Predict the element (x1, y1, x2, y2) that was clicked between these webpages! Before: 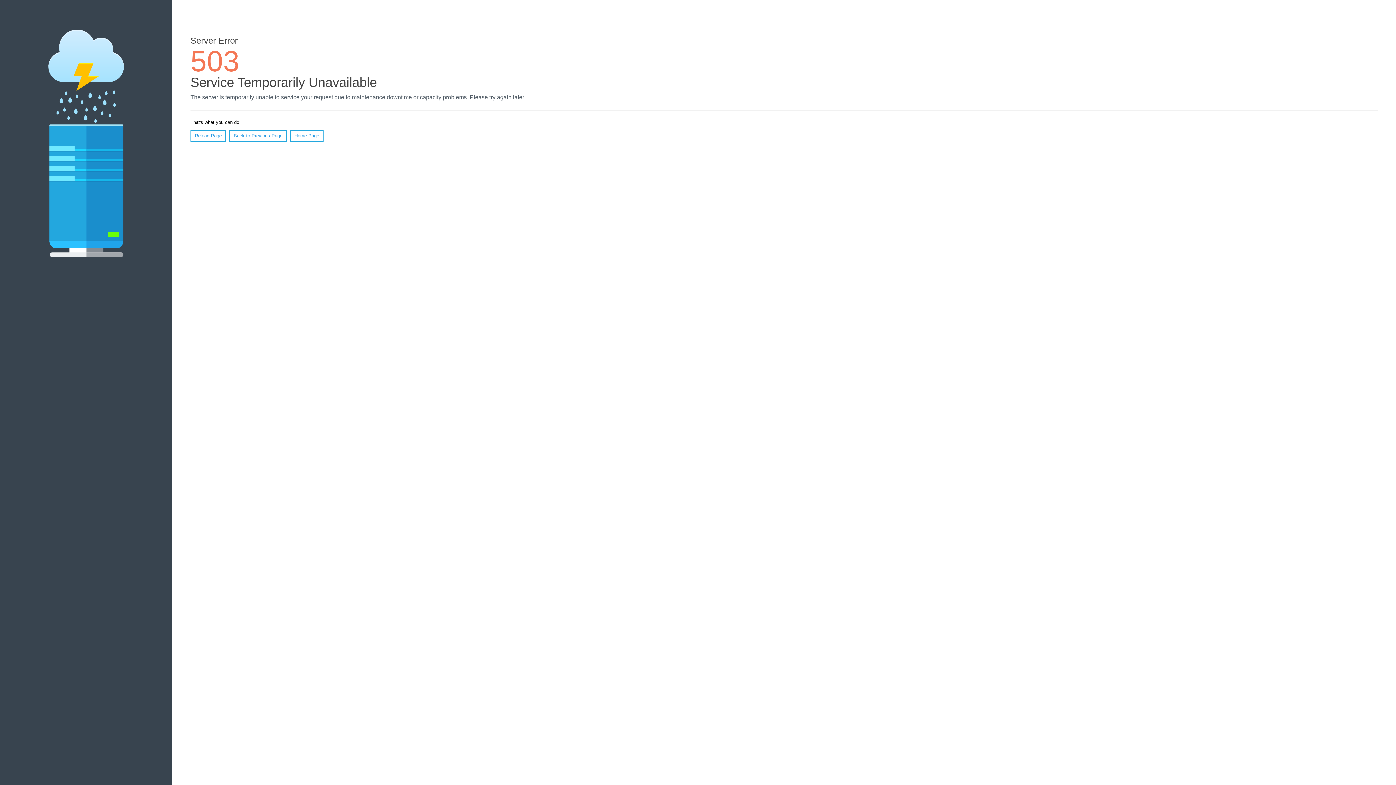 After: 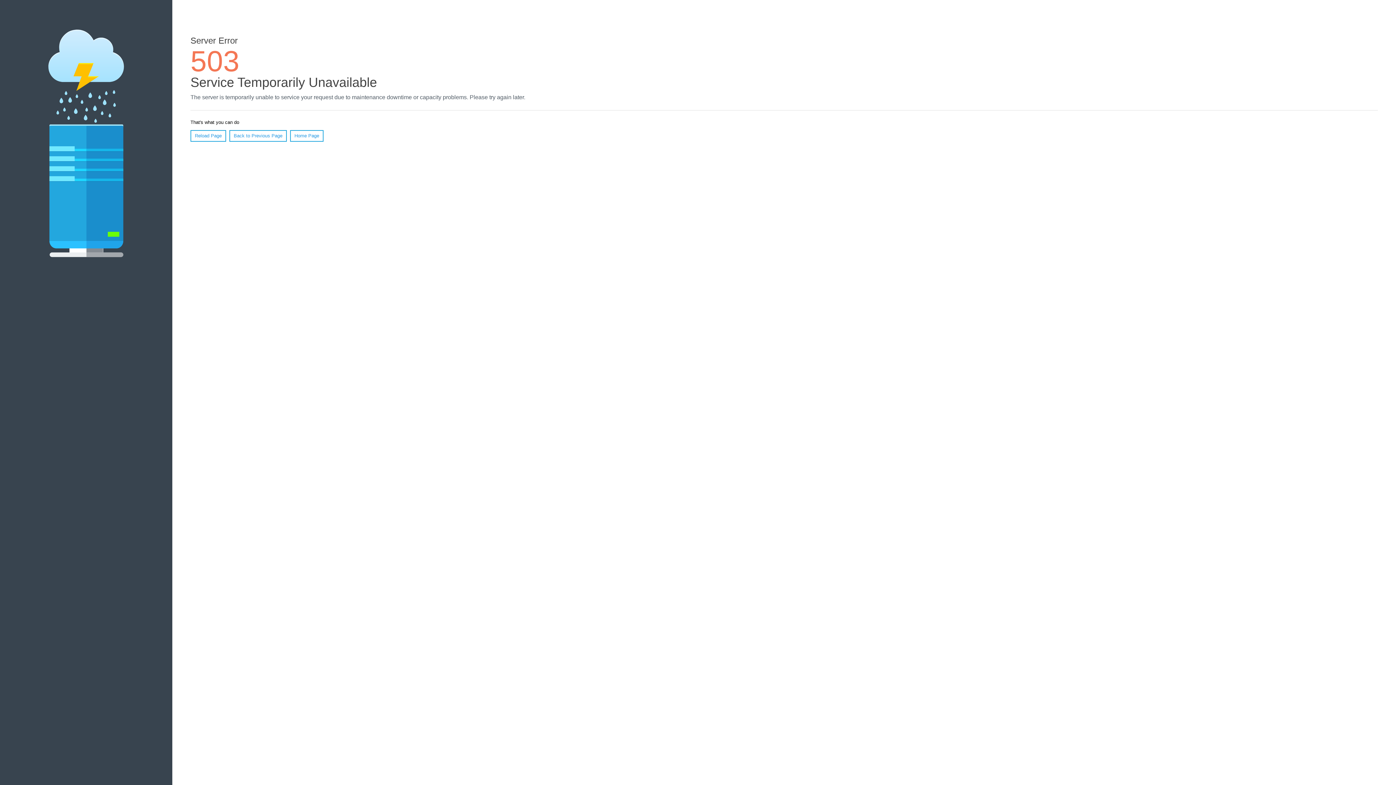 Action: bbox: (190, 130, 226, 141) label: Reload Page